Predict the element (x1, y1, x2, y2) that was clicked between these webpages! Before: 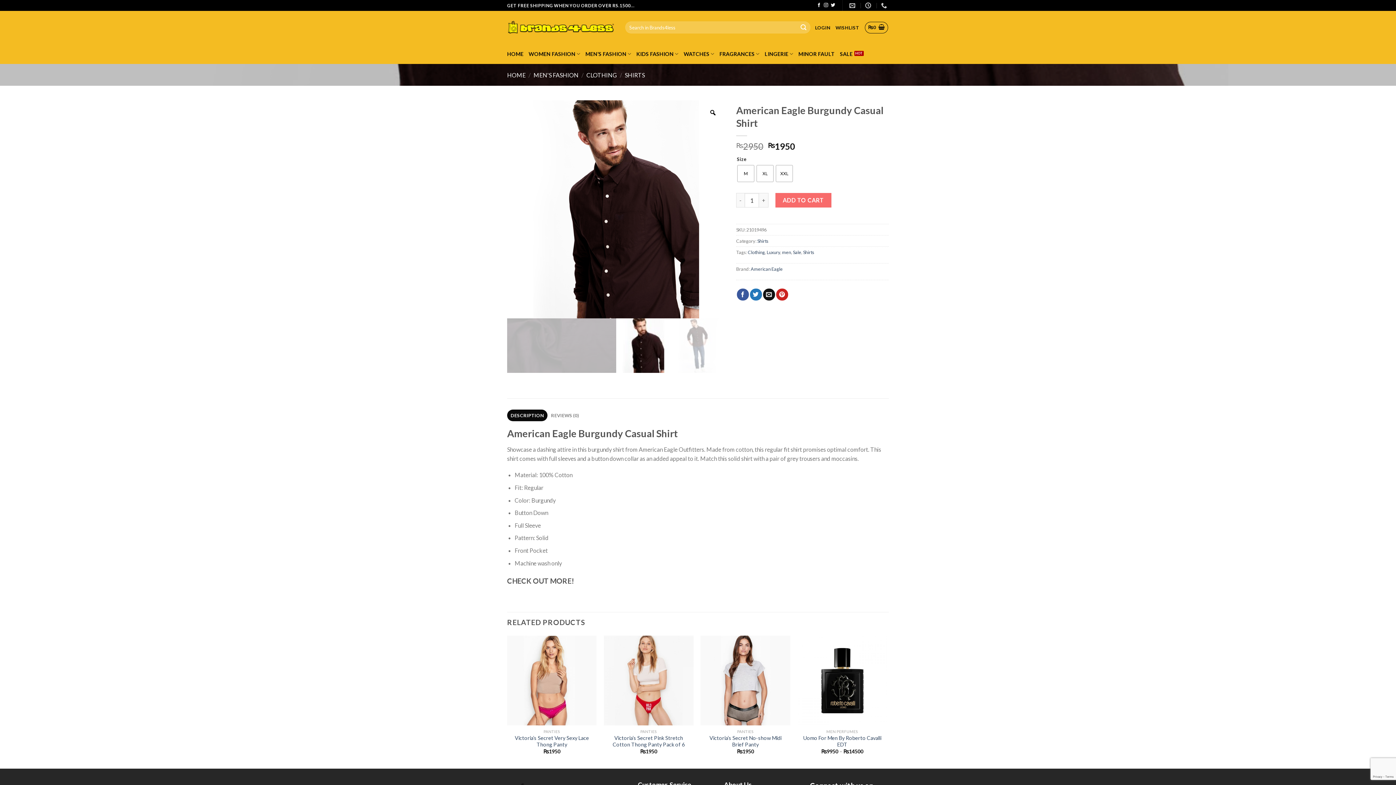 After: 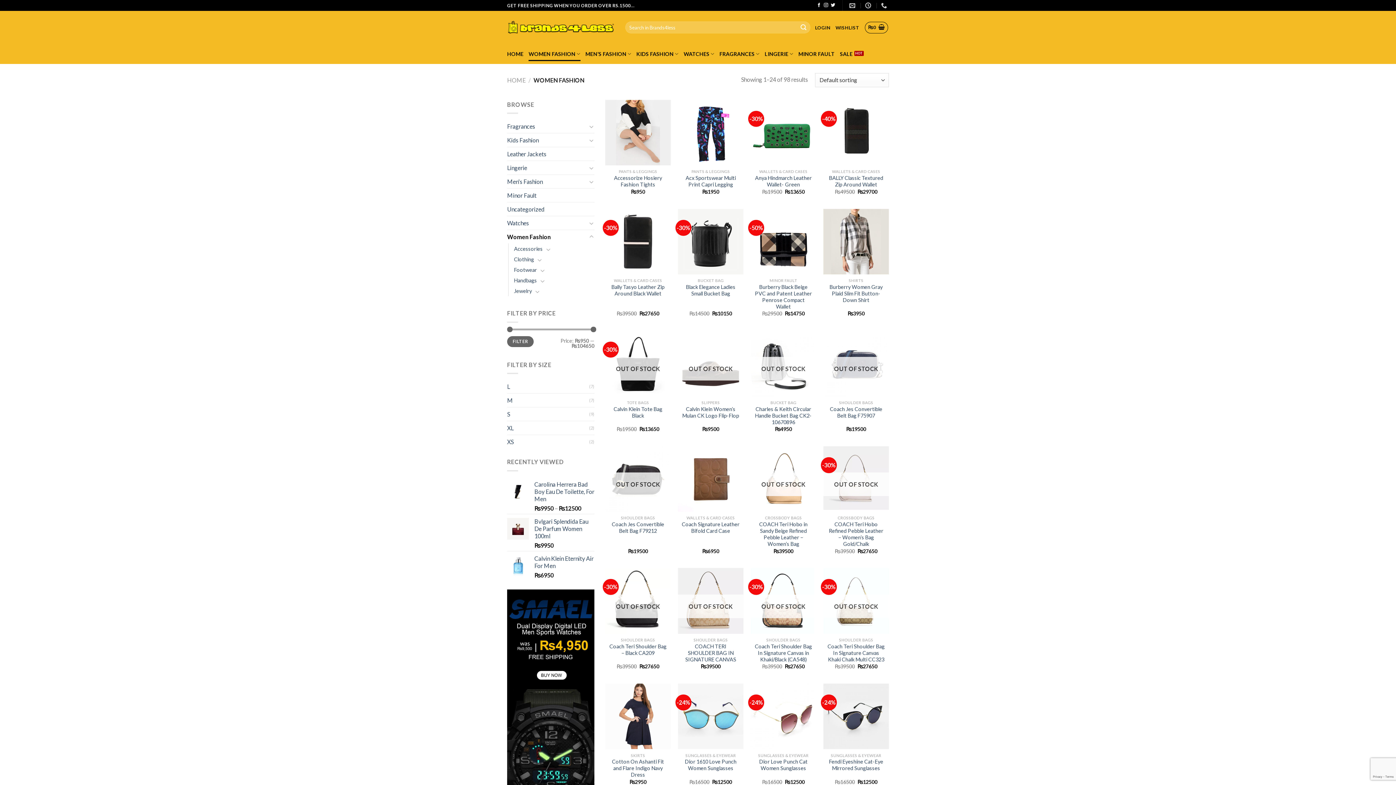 Action: bbox: (528, 46, 580, 61) label: WOMEN FASHION